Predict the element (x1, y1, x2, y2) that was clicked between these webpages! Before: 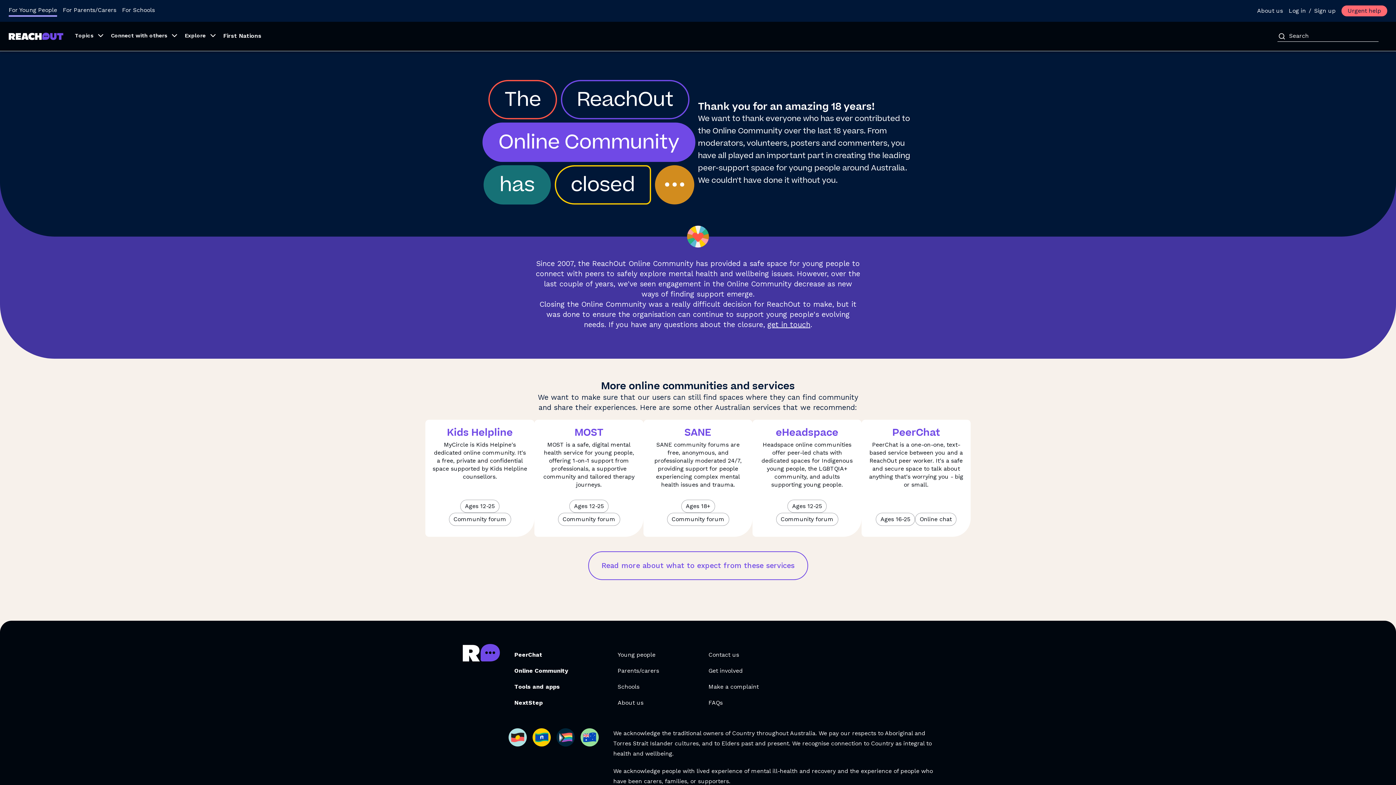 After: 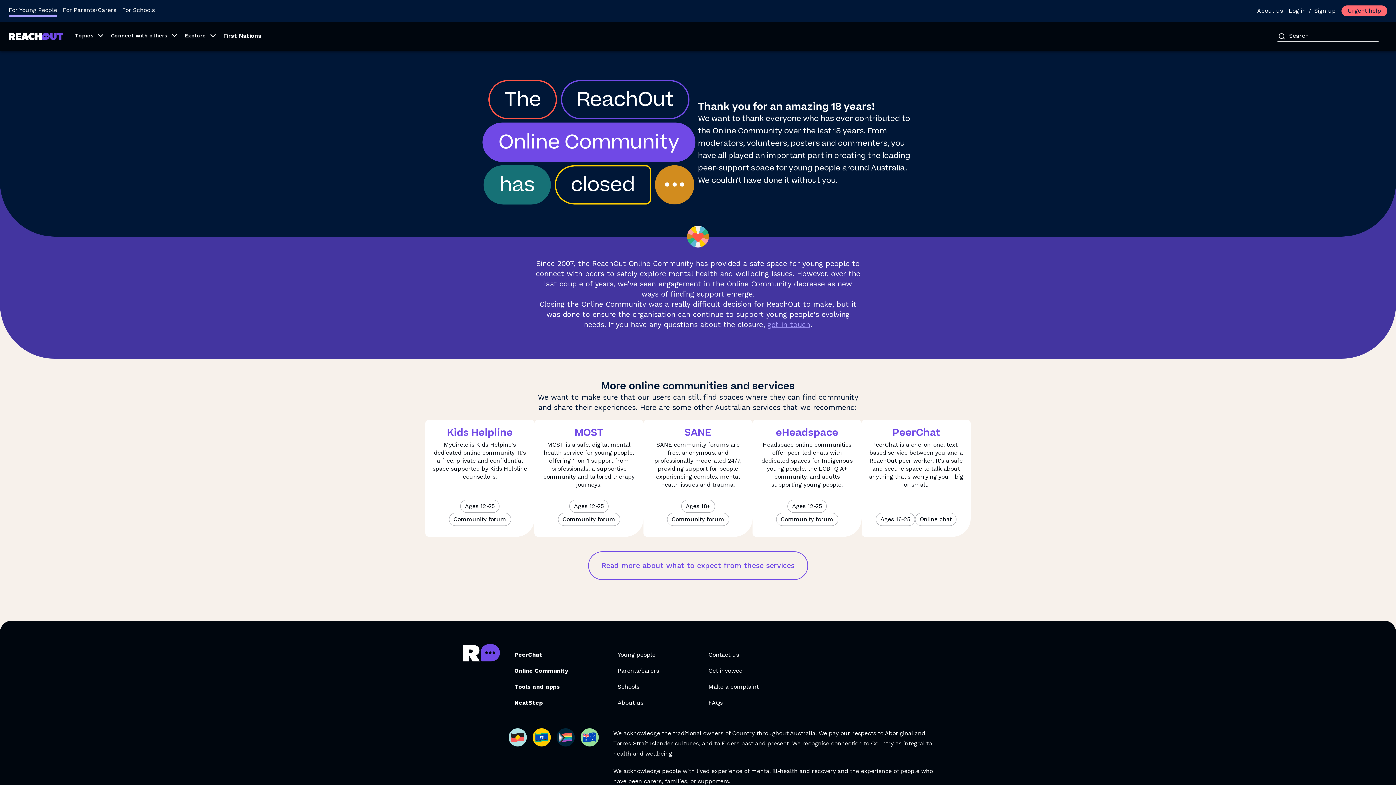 Action: label: get in touch bbox: (767, 320, 810, 329)